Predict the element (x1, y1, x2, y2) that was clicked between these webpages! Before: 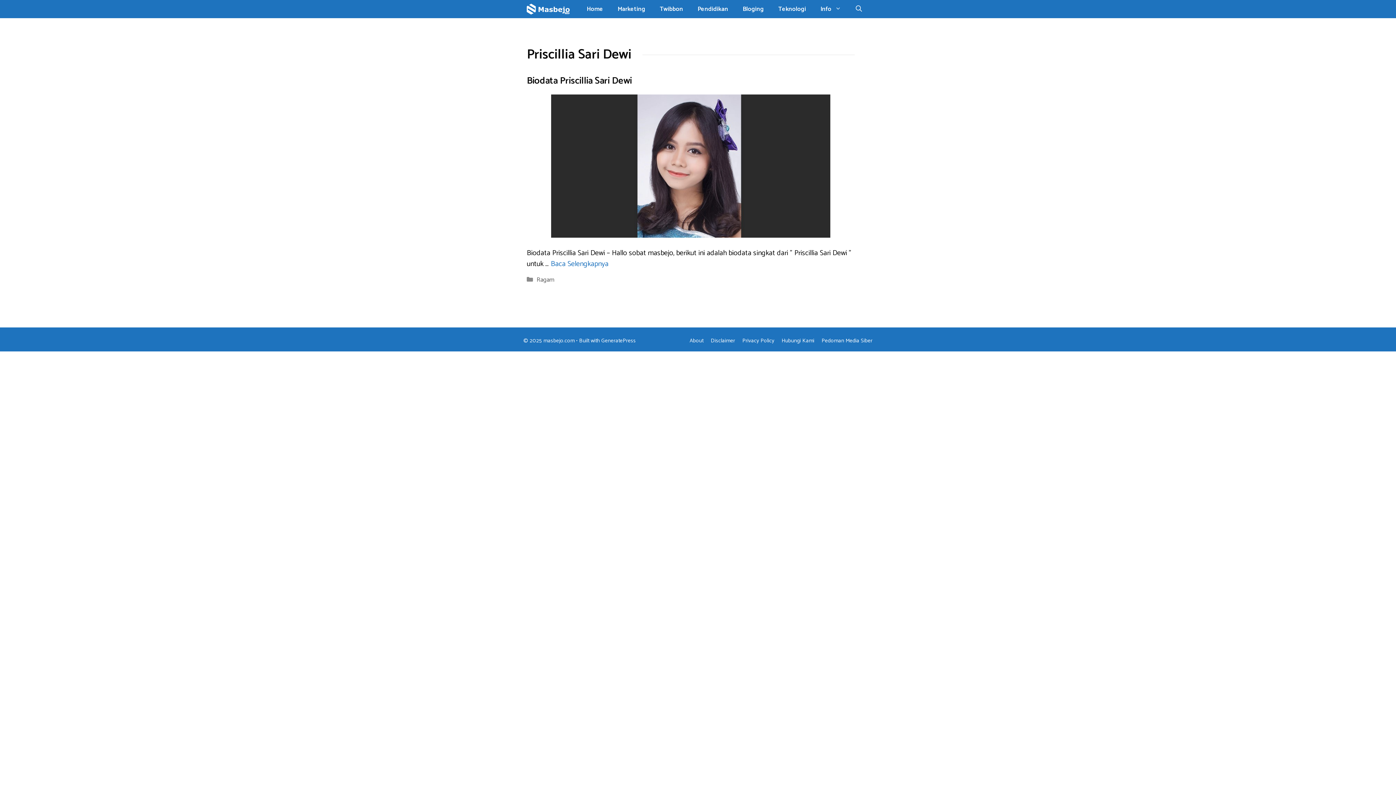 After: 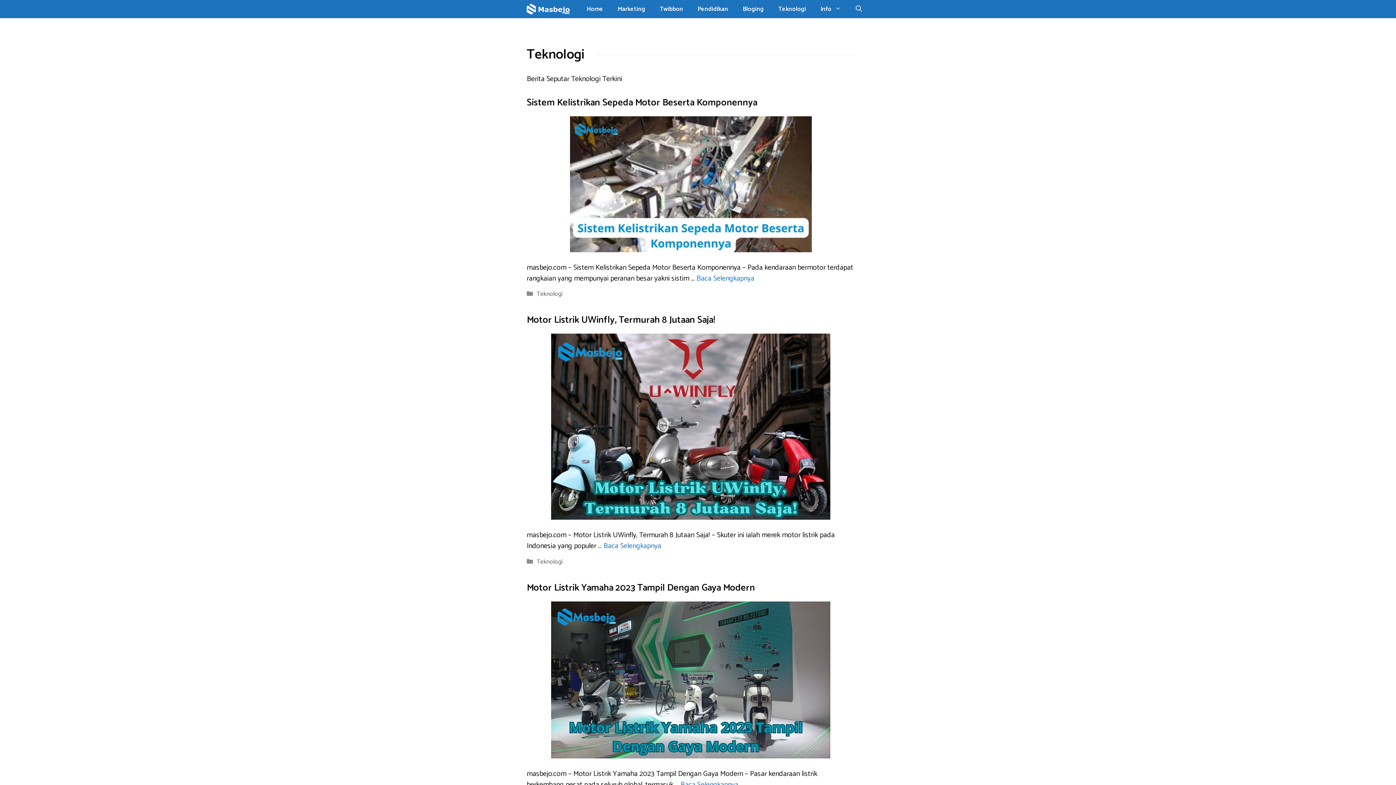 Action: bbox: (771, 0, 813, 18) label: Teknologi